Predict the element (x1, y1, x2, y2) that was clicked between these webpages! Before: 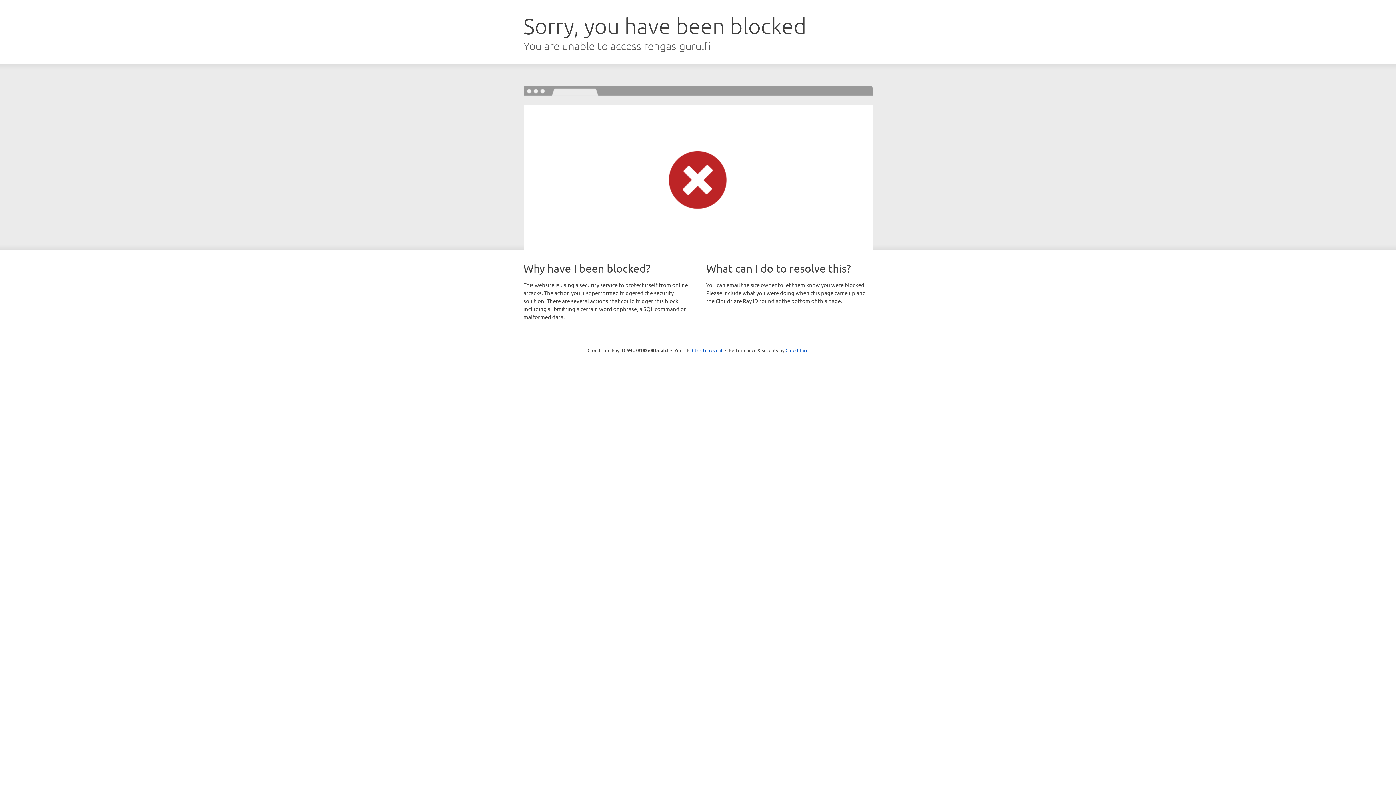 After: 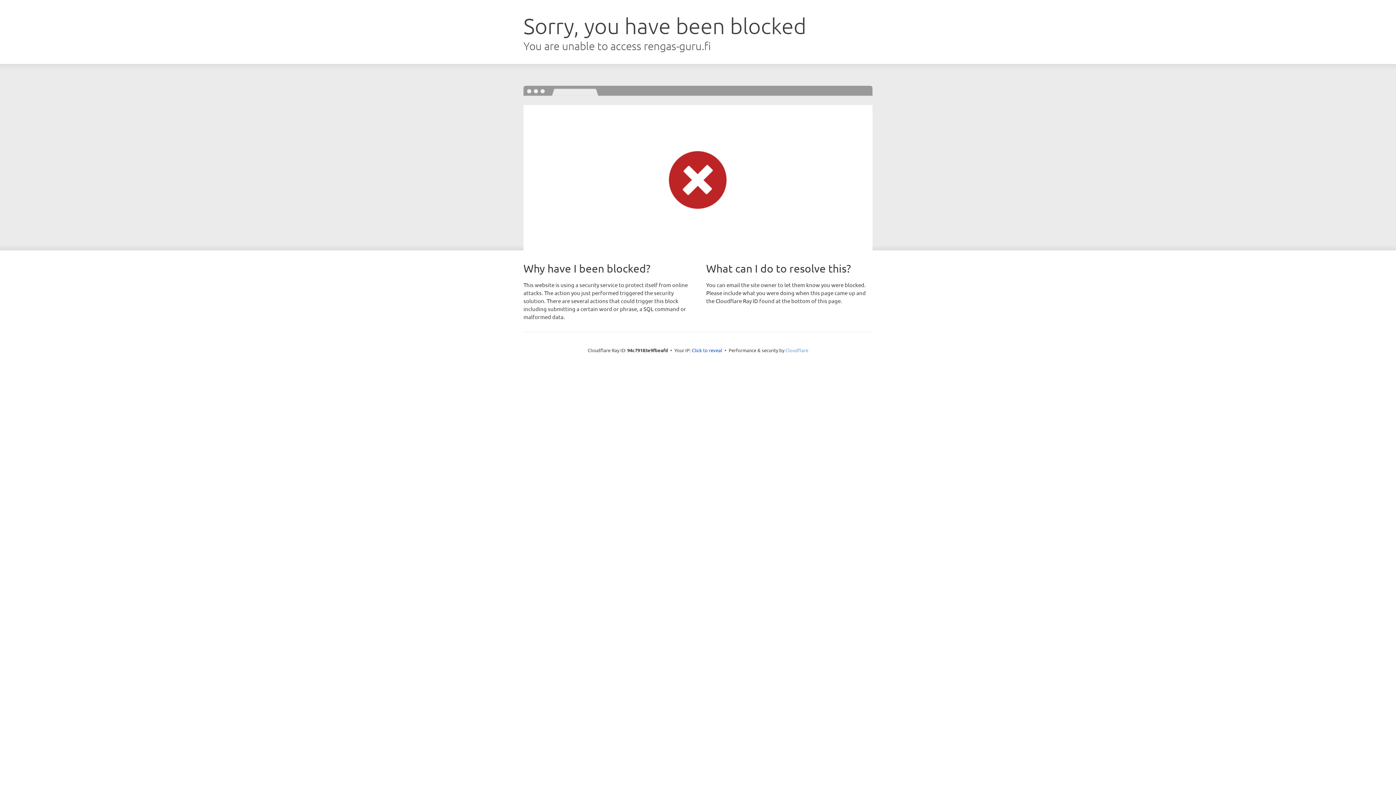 Action: label: Cloudflare bbox: (785, 347, 808, 353)